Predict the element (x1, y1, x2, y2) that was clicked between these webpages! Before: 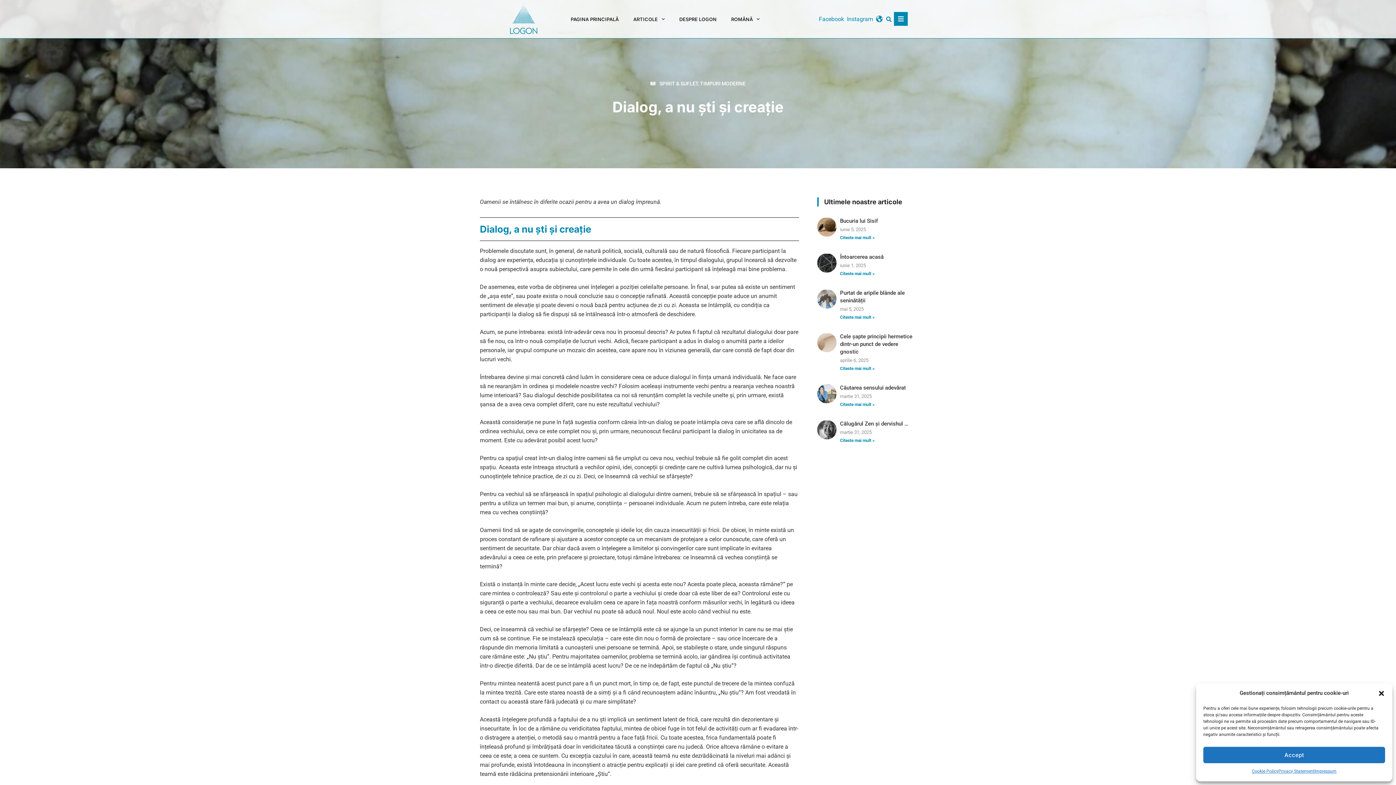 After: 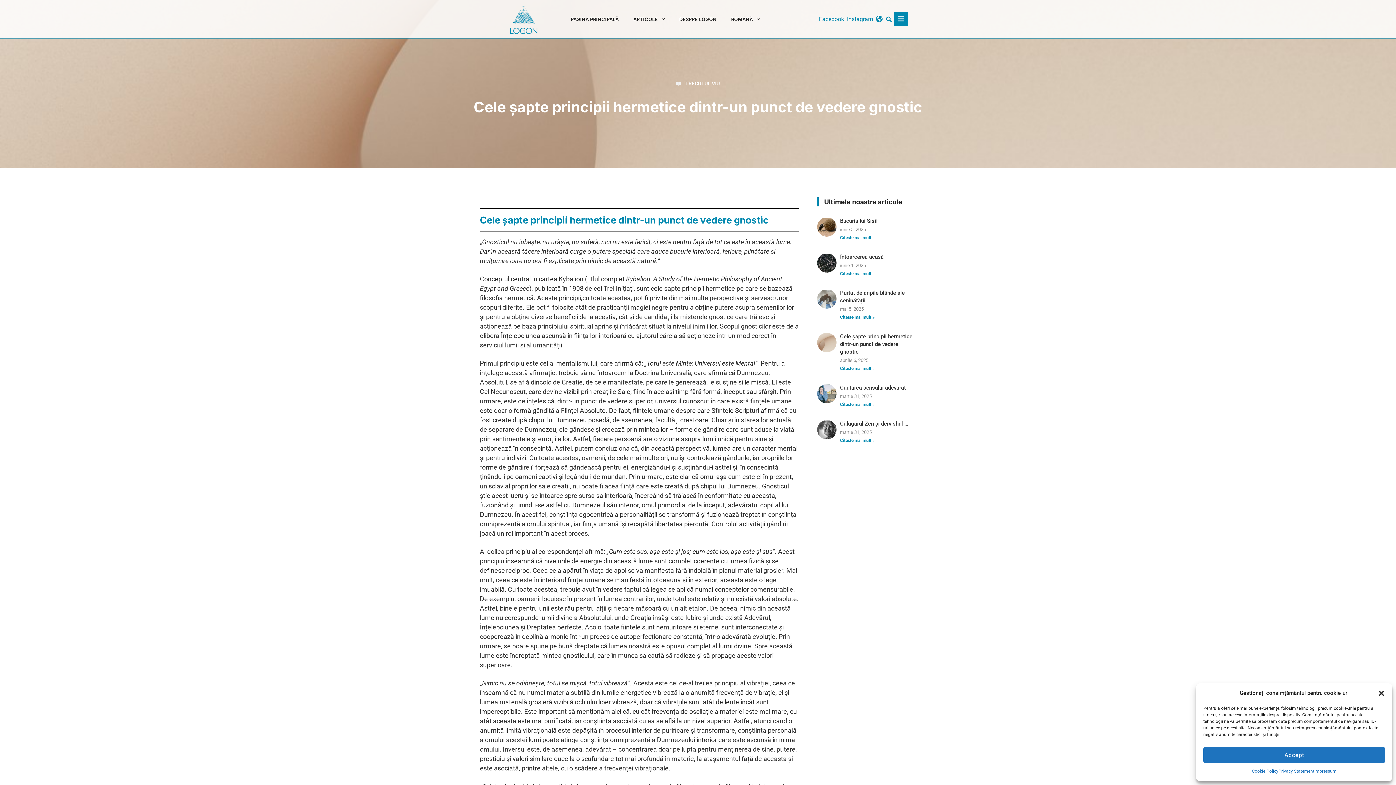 Action: label: Cele șapte principii hermetice dintr-un punct de vedere gnostic bbox: (840, 333, 912, 355)